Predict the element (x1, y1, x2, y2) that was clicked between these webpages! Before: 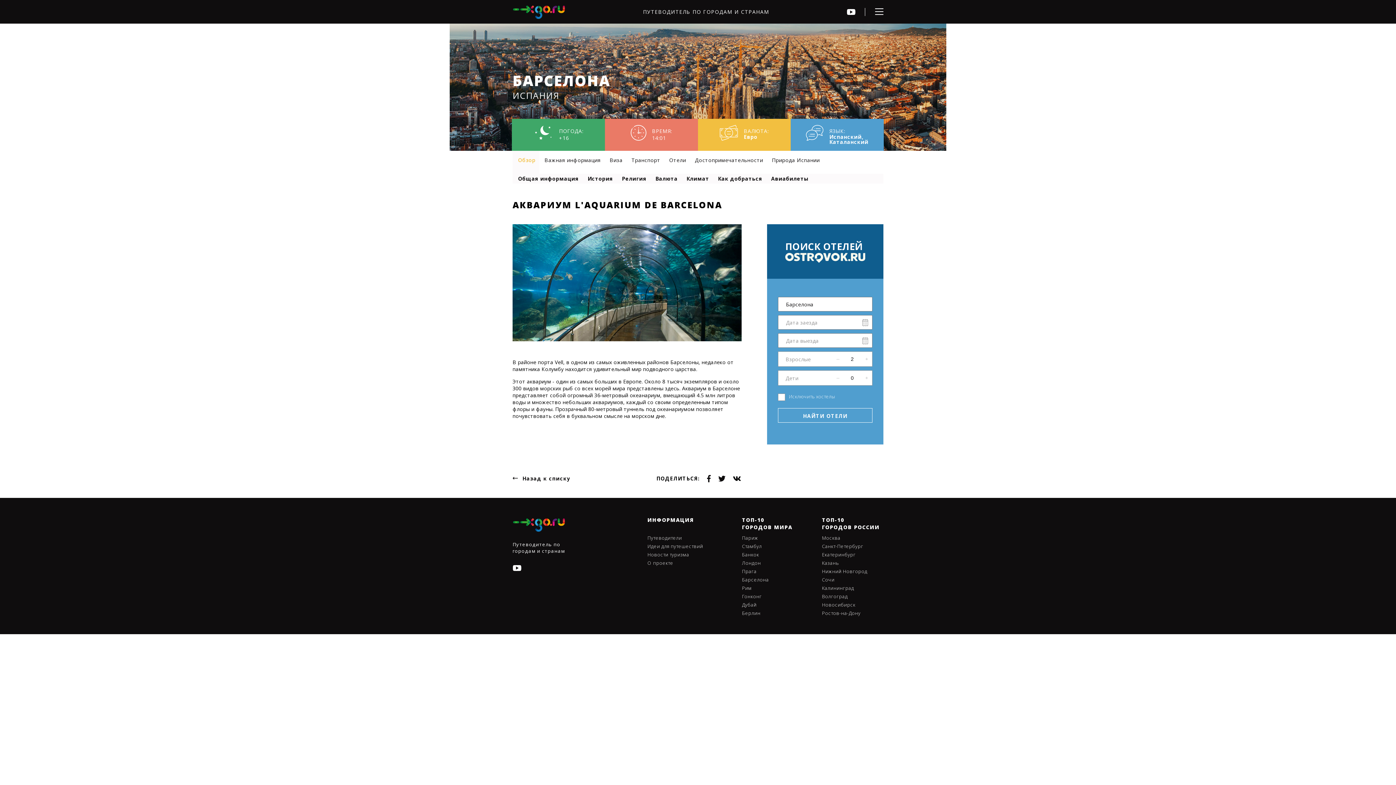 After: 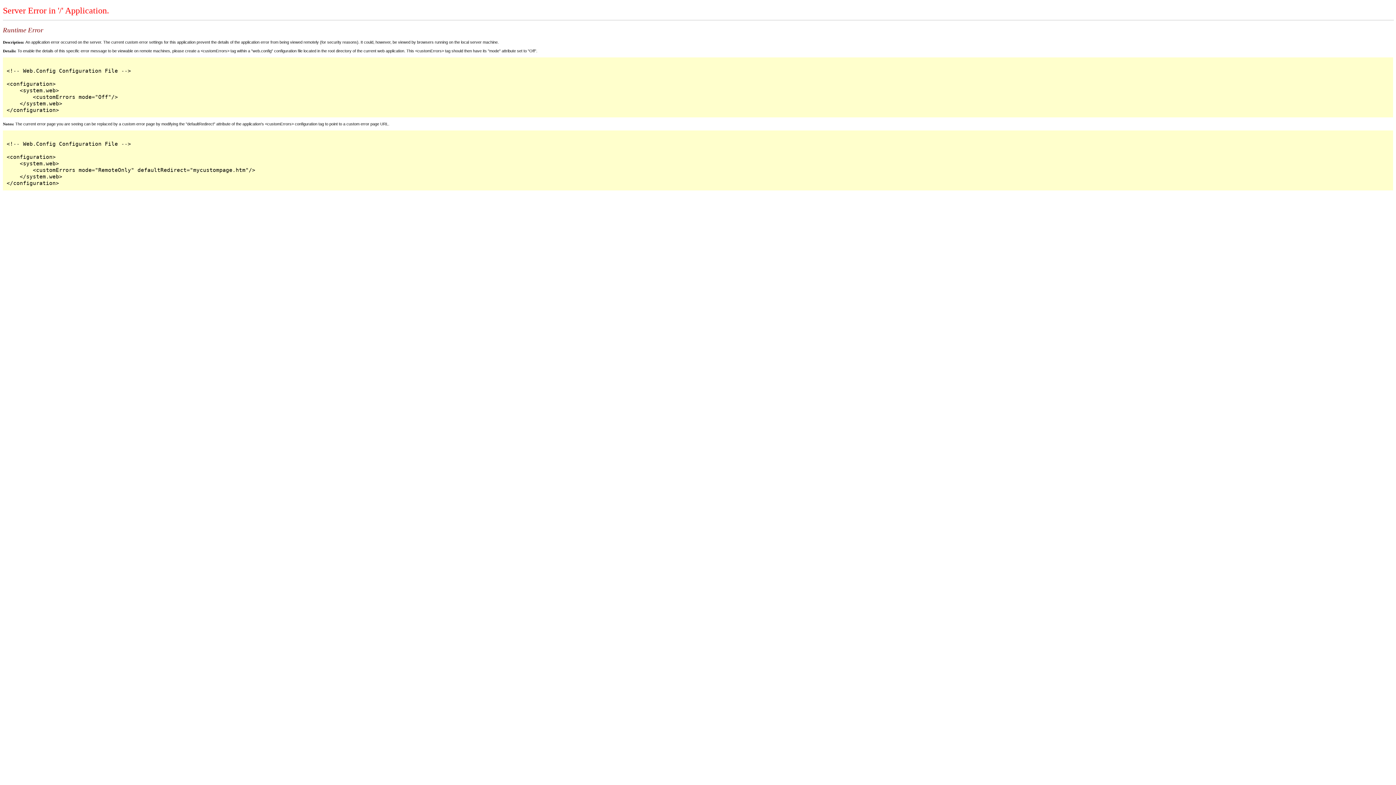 Action: label: Нижний Новгород bbox: (822, 568, 880, 574)